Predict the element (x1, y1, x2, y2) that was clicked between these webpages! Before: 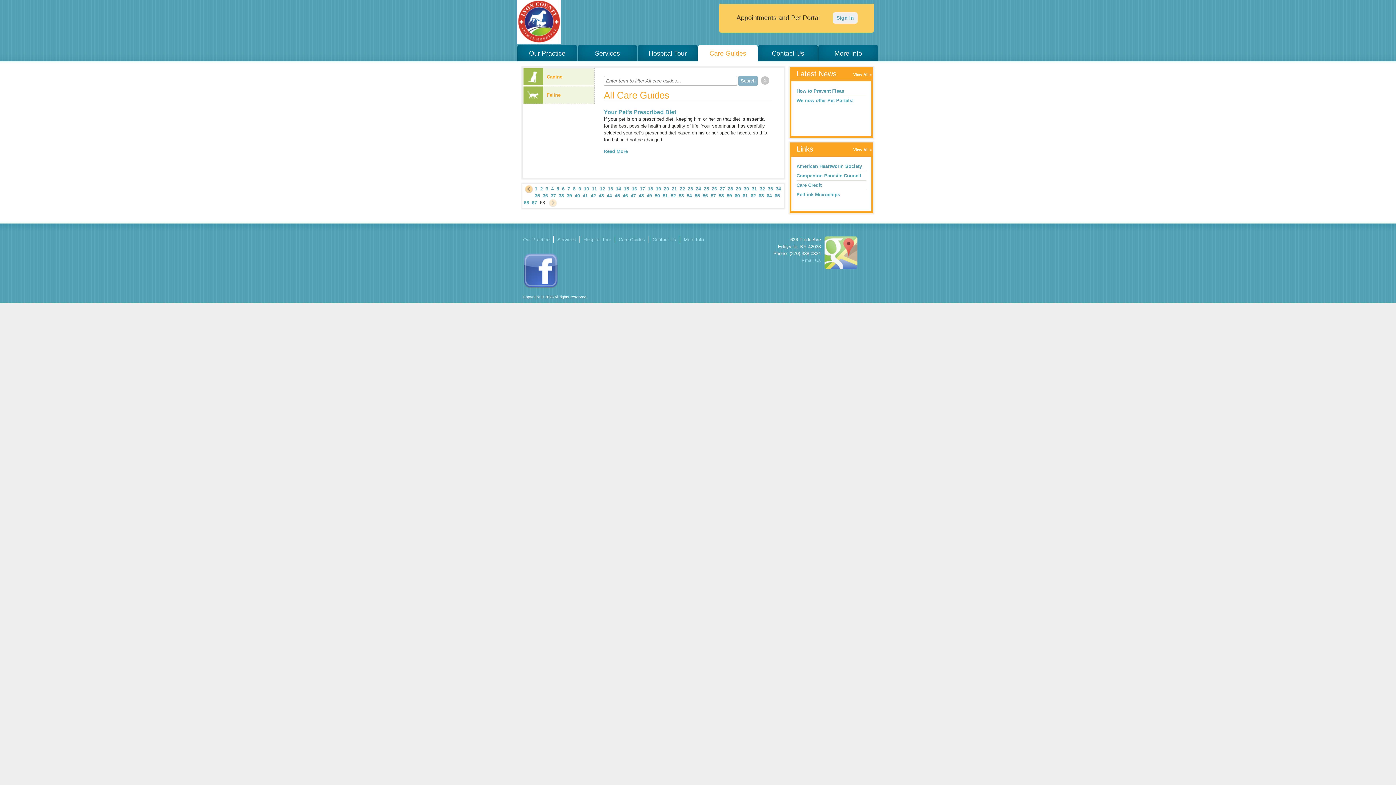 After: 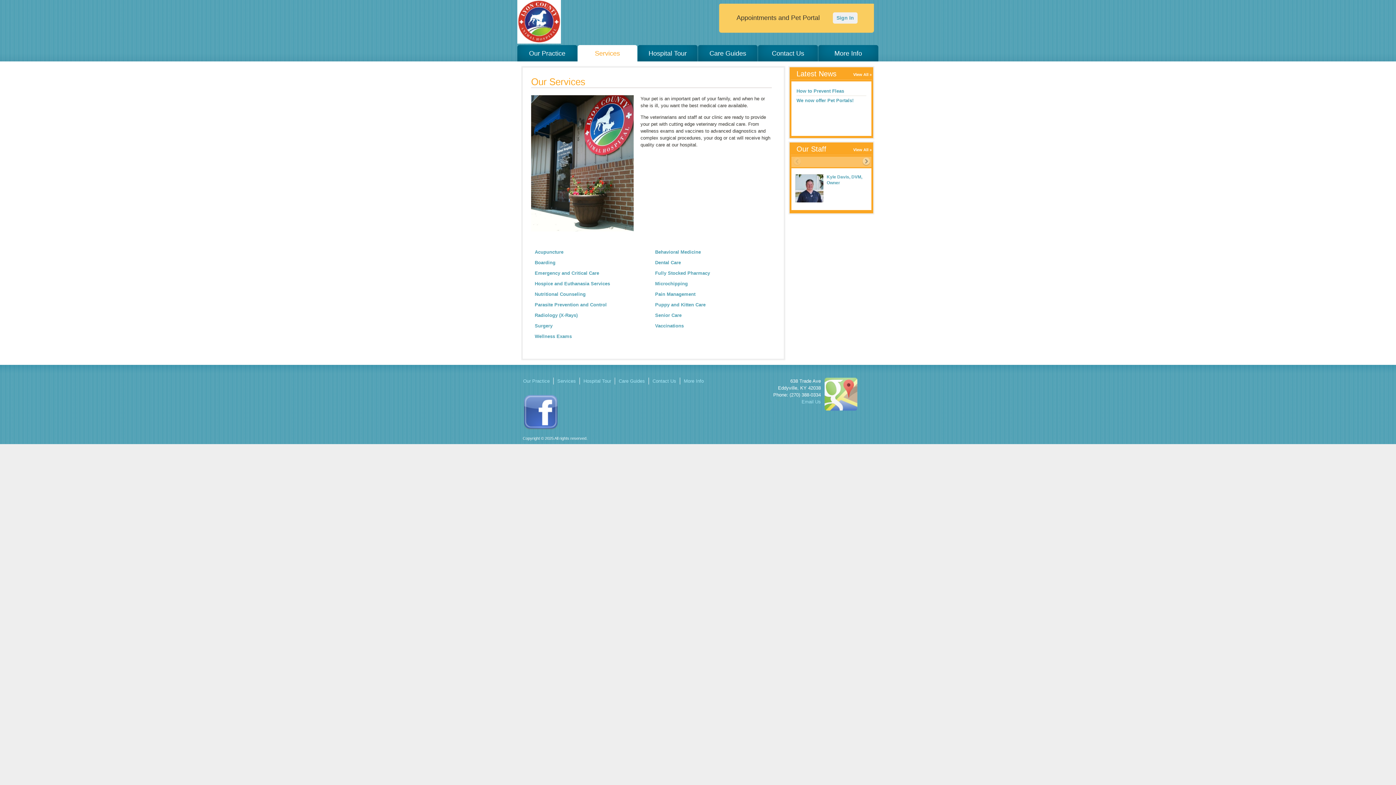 Action: label: Services bbox: (577, 45, 637, 61)